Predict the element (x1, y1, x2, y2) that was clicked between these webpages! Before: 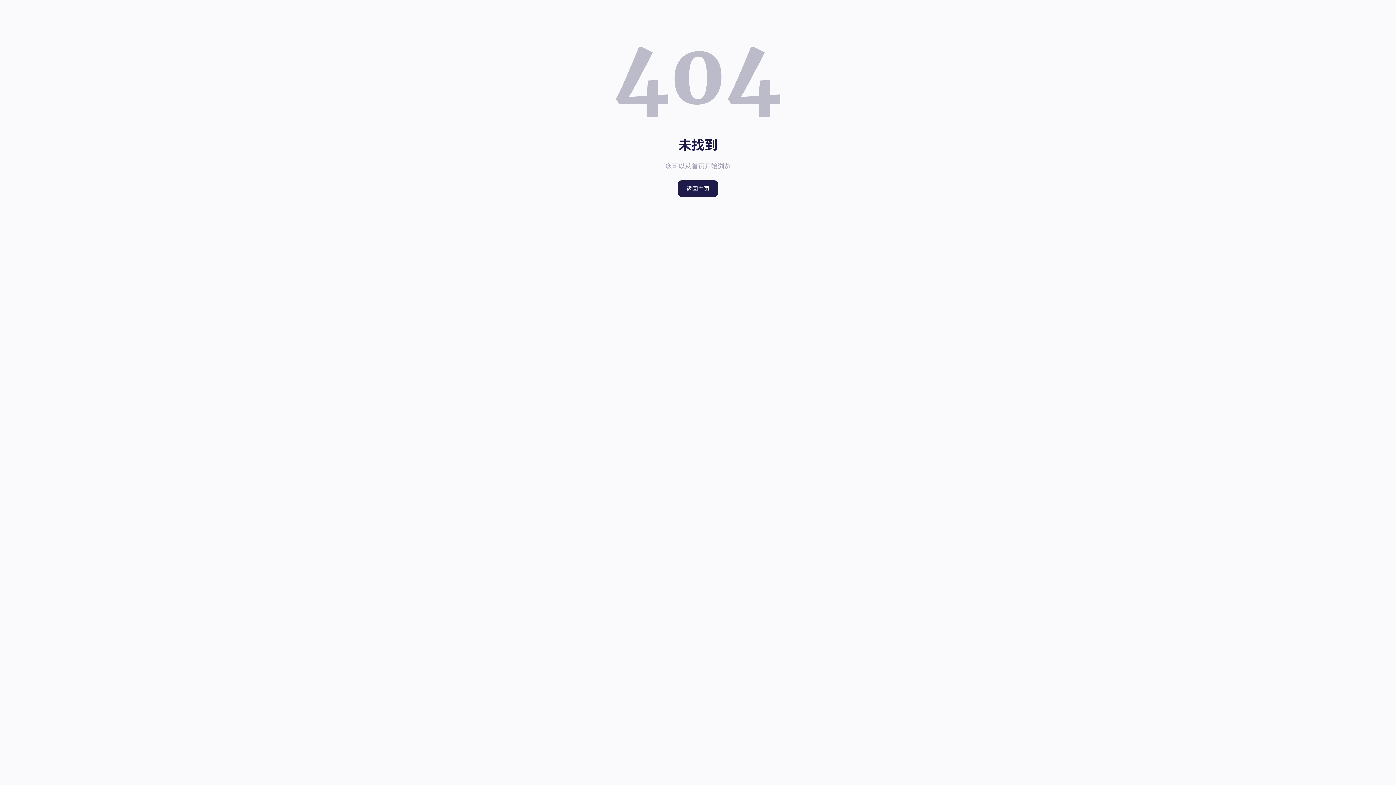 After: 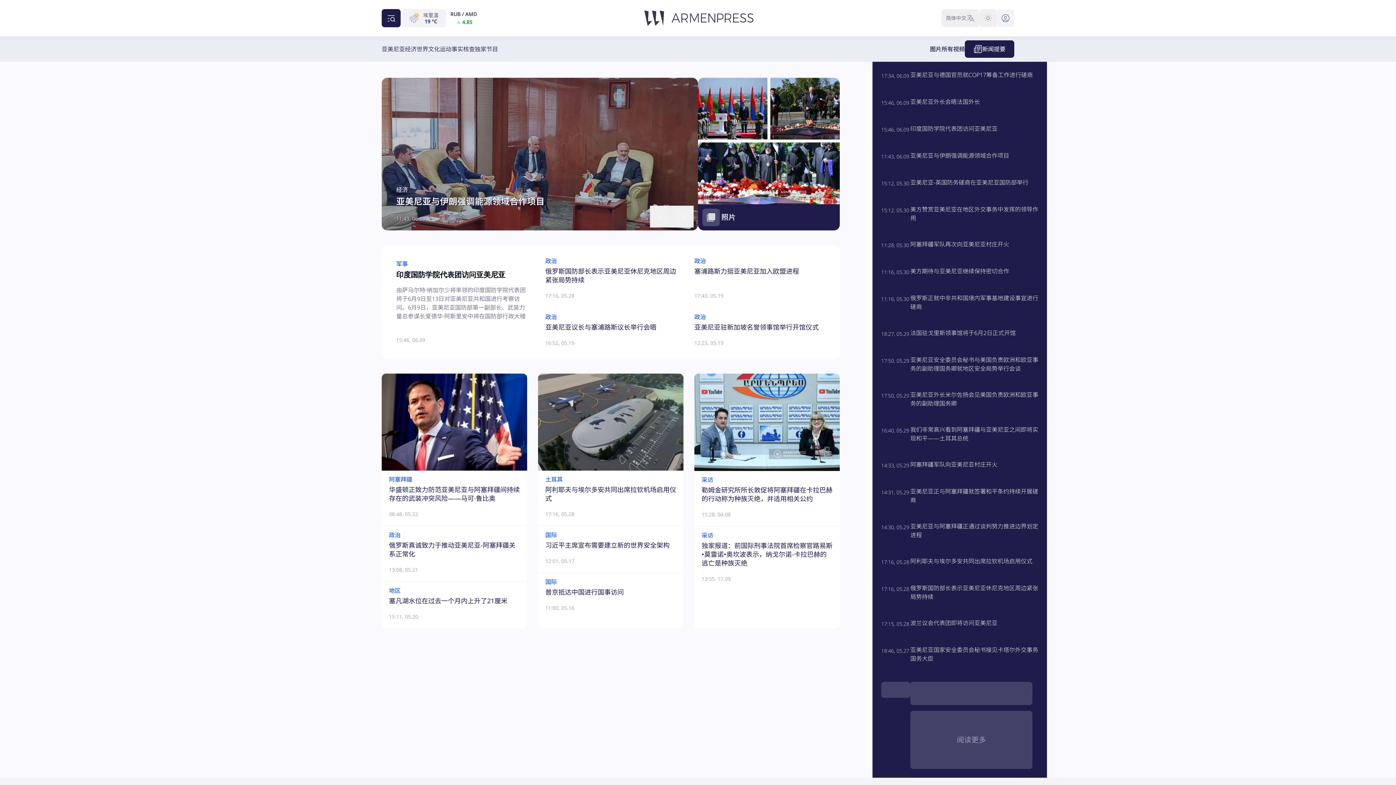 Action: bbox: (677, 180, 718, 197) label: 返回主页